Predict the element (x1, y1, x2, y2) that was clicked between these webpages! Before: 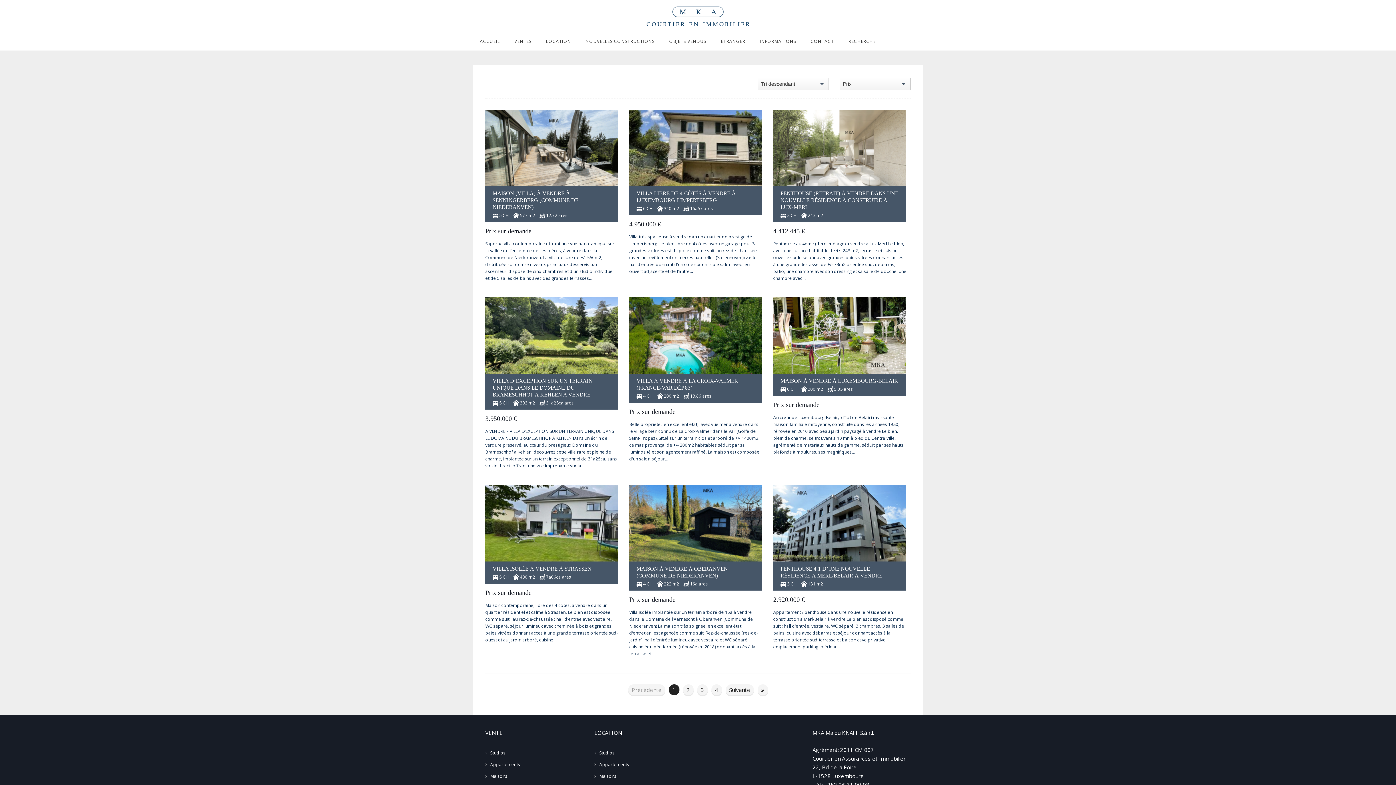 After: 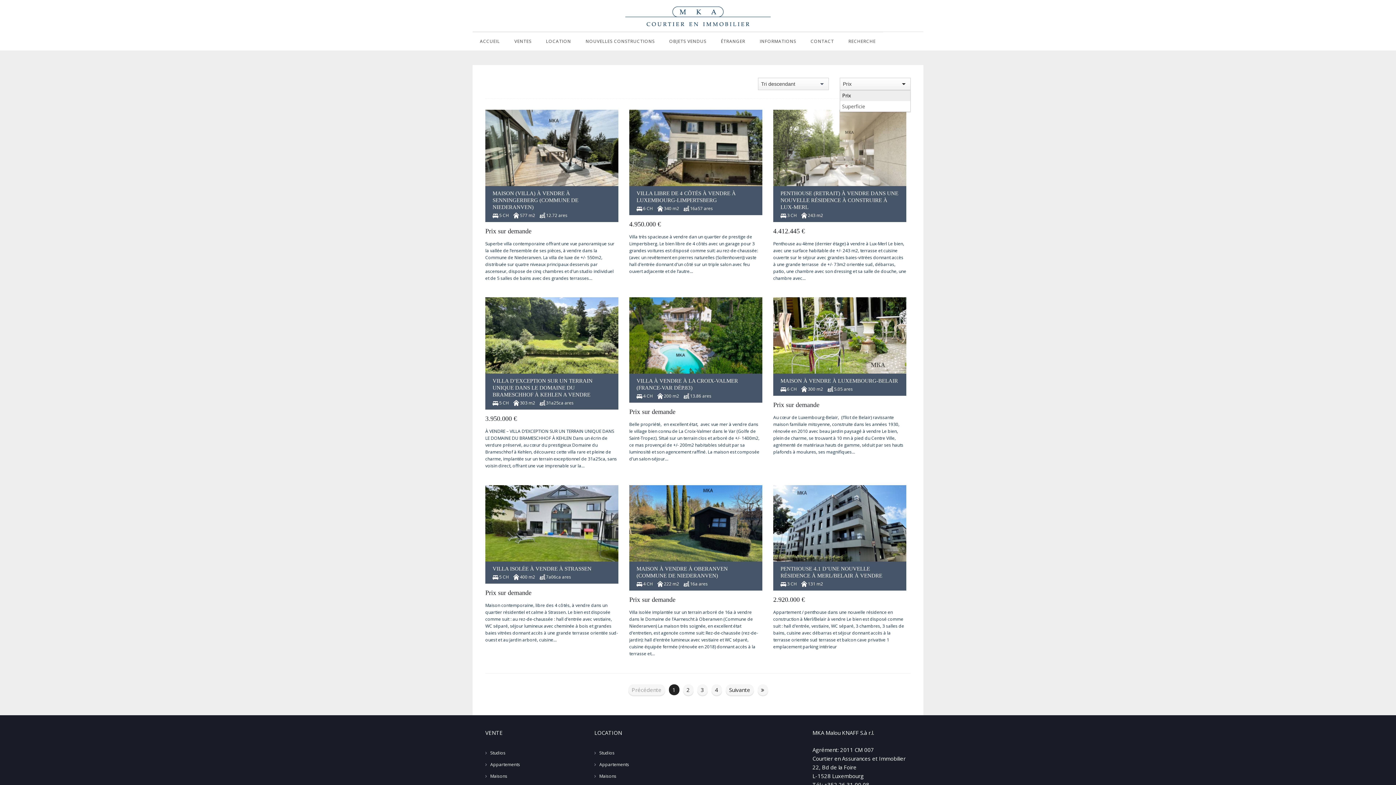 Action: bbox: (896, 78, 910, 90)